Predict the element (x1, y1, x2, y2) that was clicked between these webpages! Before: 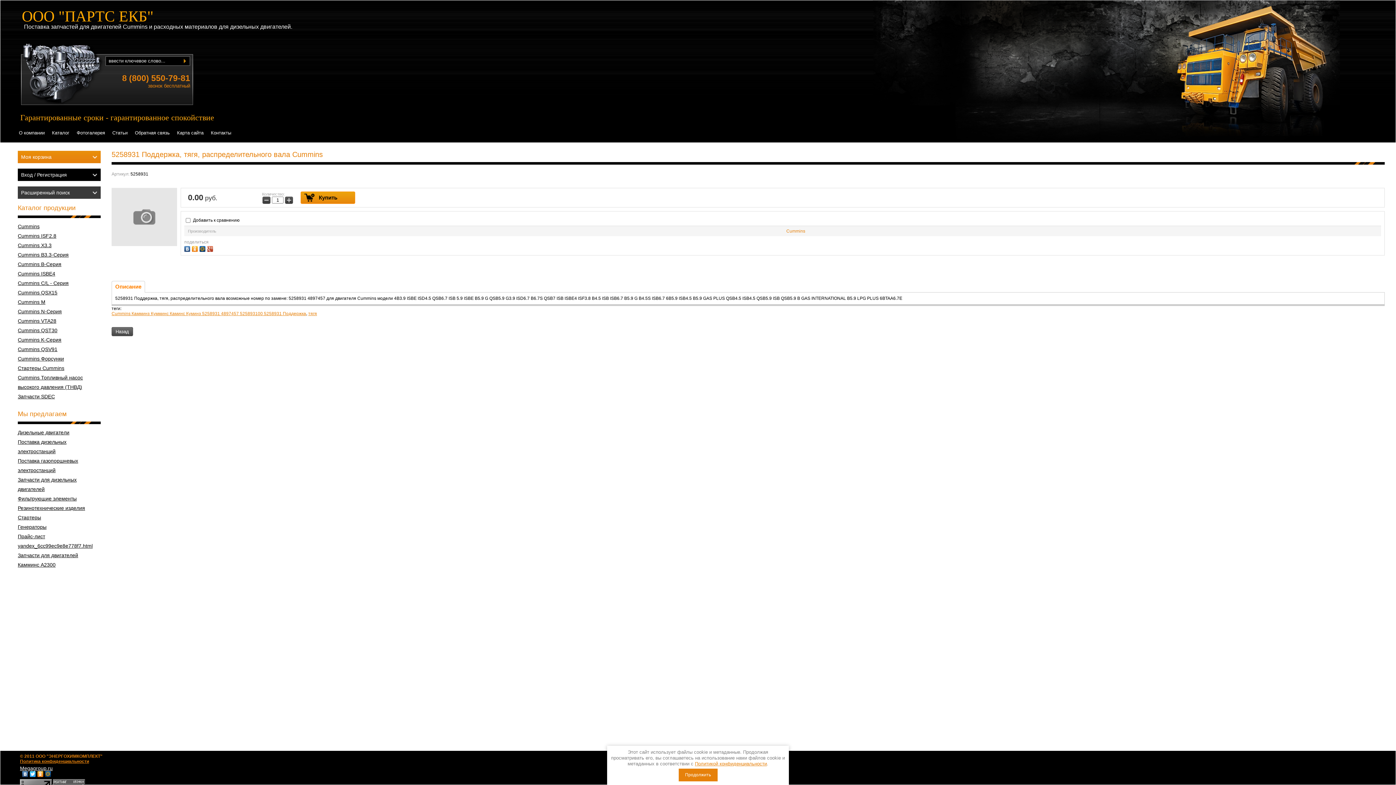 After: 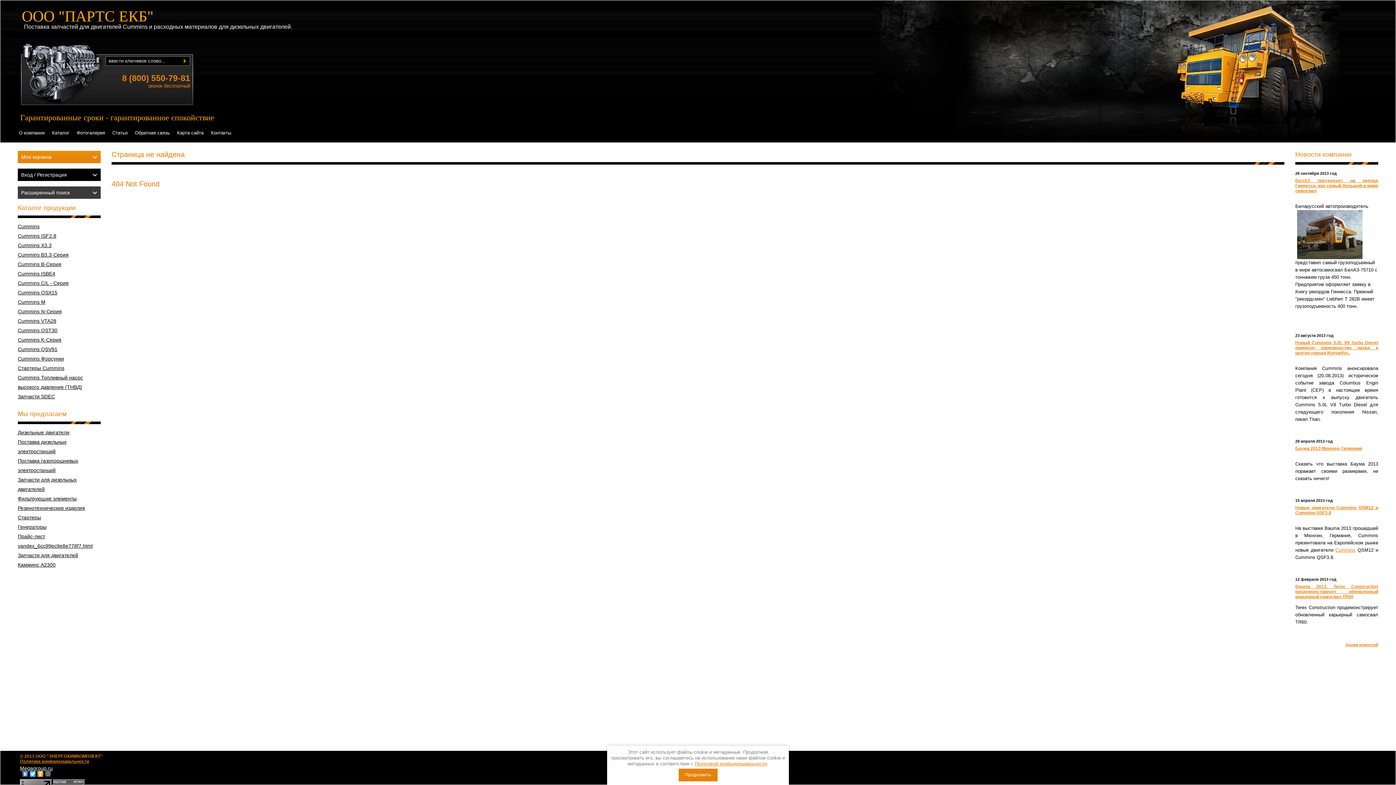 Action: label: тягя bbox: (308, 311, 317, 316)